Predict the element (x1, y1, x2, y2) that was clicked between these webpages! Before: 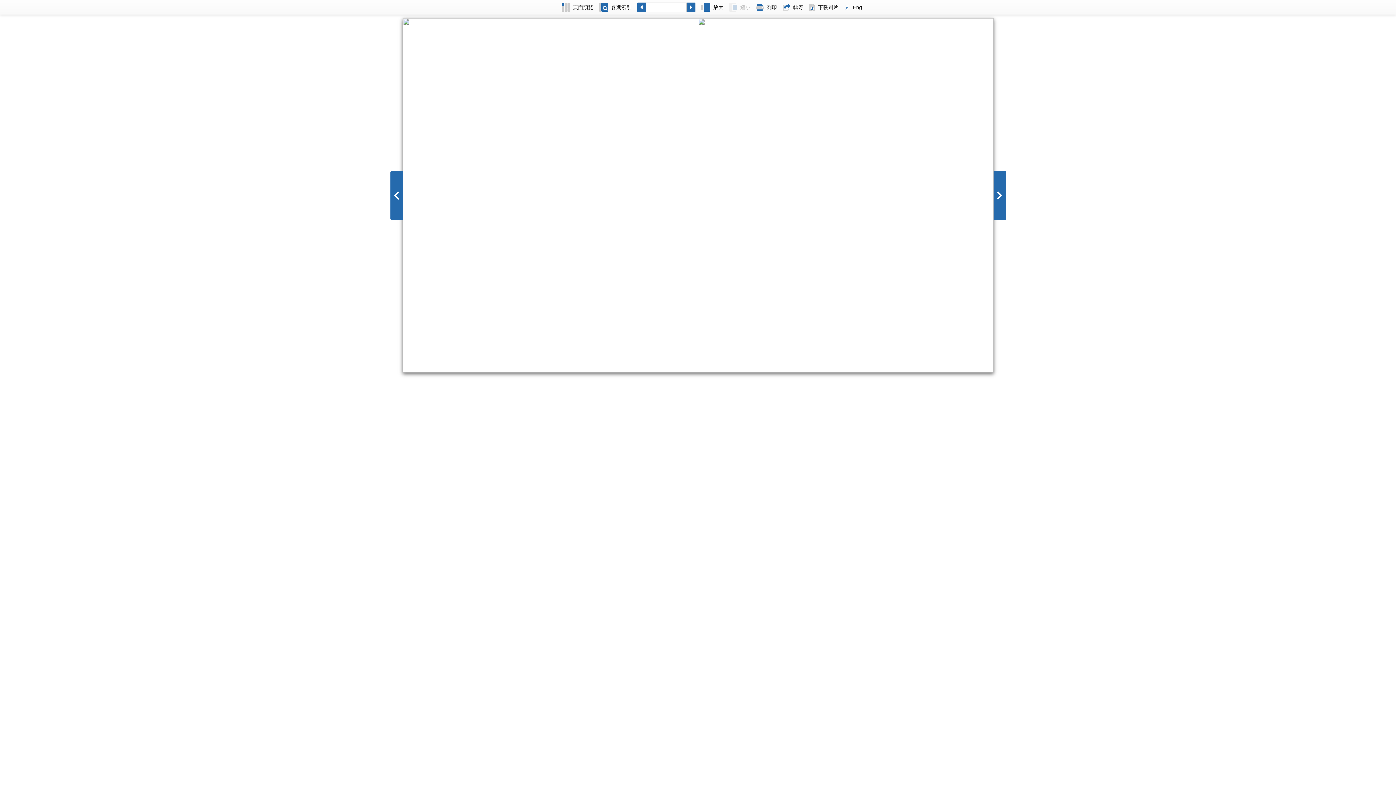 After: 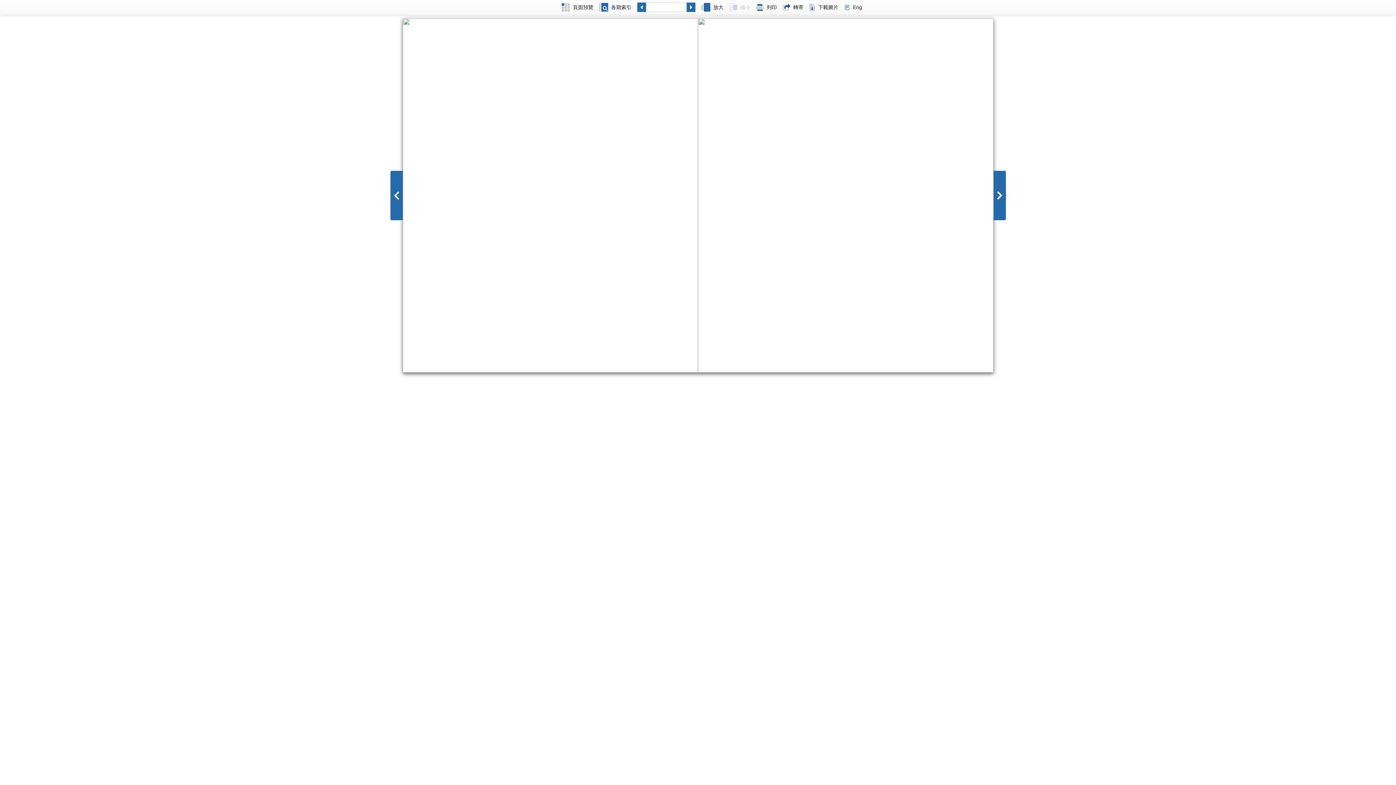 Action: bbox: (780, 0, 806, 14) label: 轉寄